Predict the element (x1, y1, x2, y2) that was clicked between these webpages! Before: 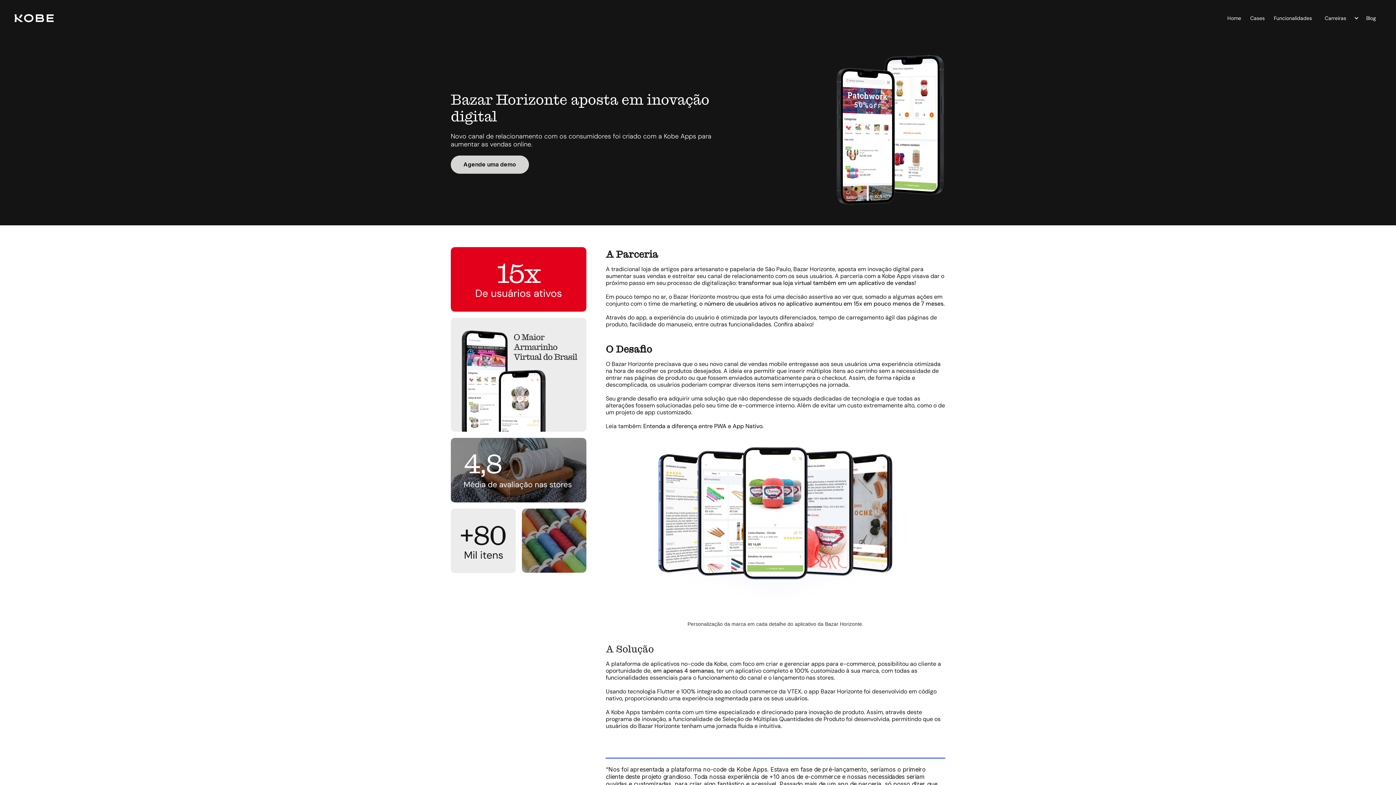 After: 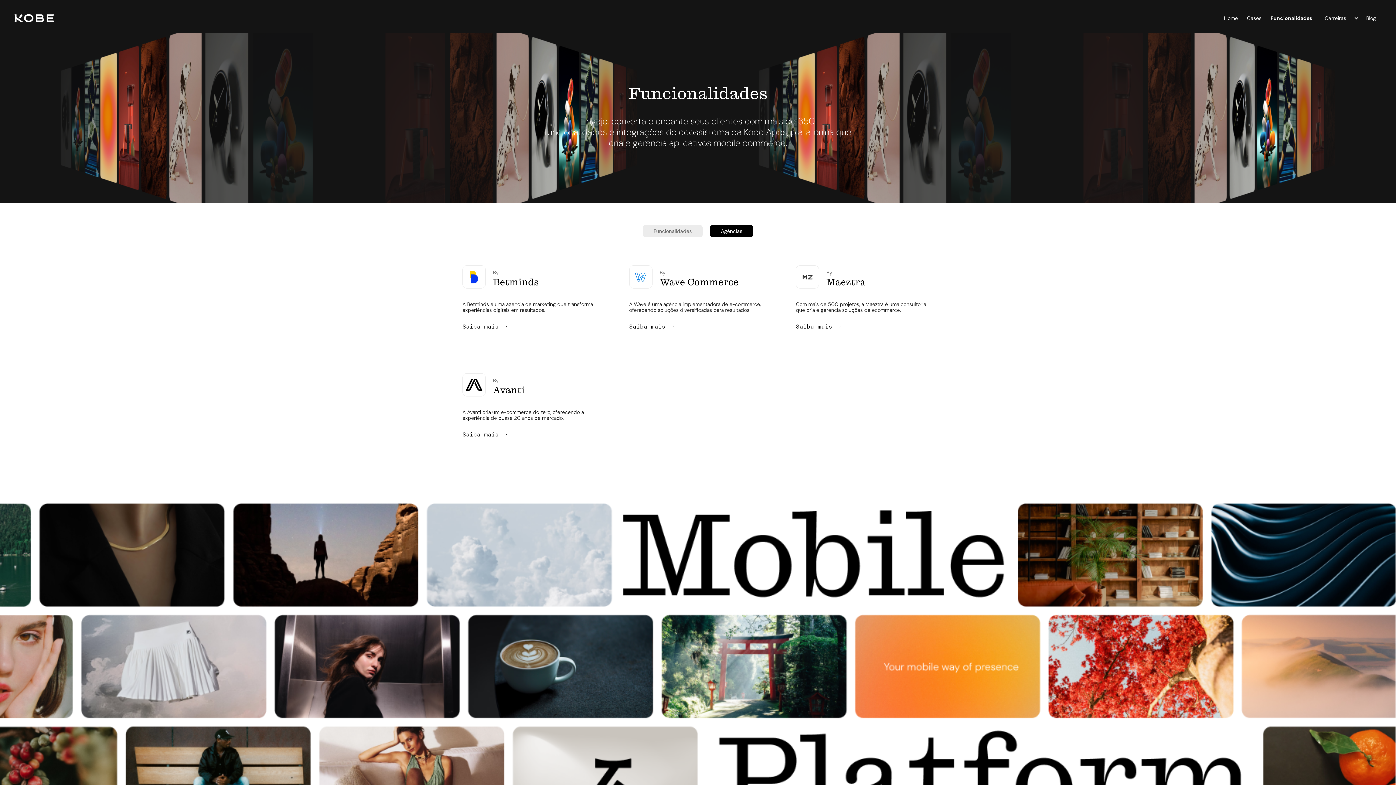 Action: label: Funcionalidades bbox: (1270, 13, 1316, 23)